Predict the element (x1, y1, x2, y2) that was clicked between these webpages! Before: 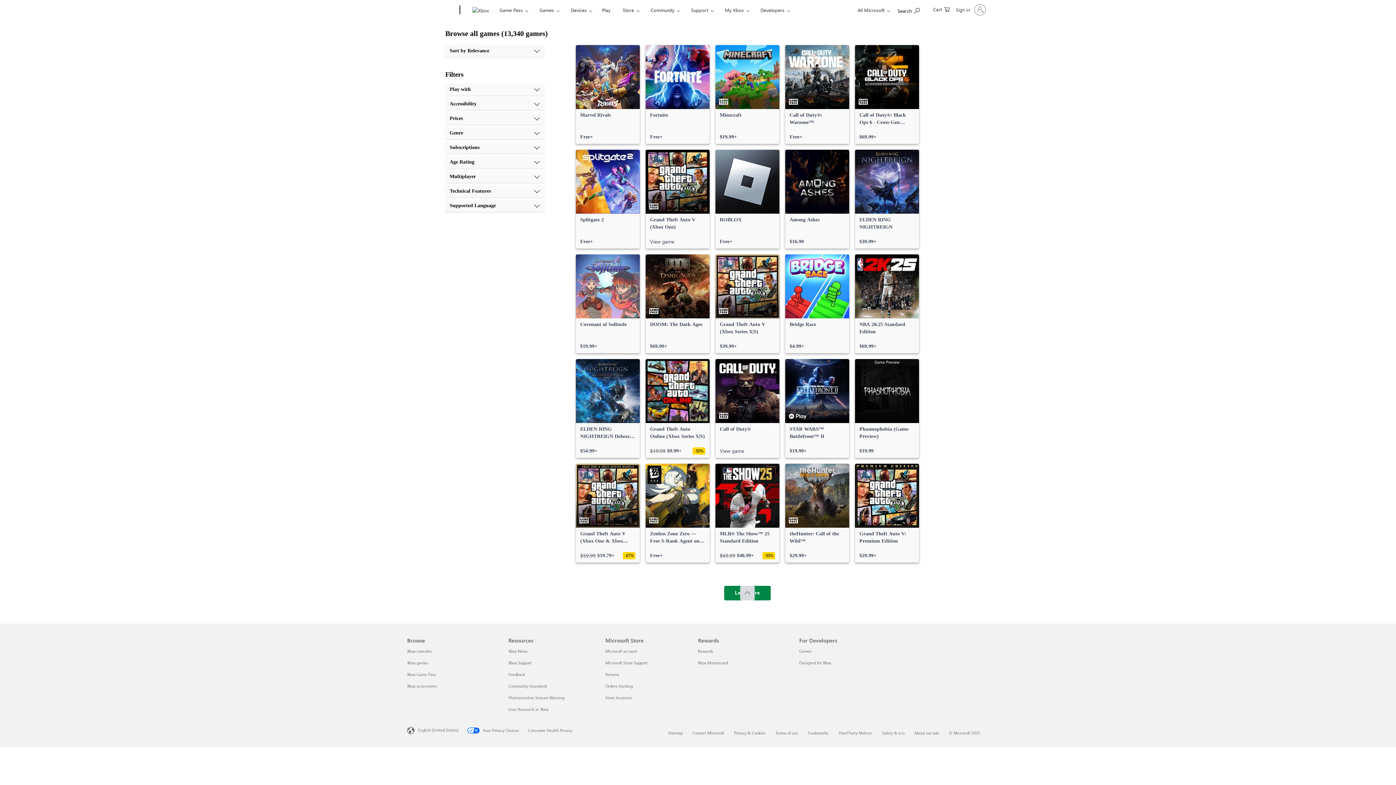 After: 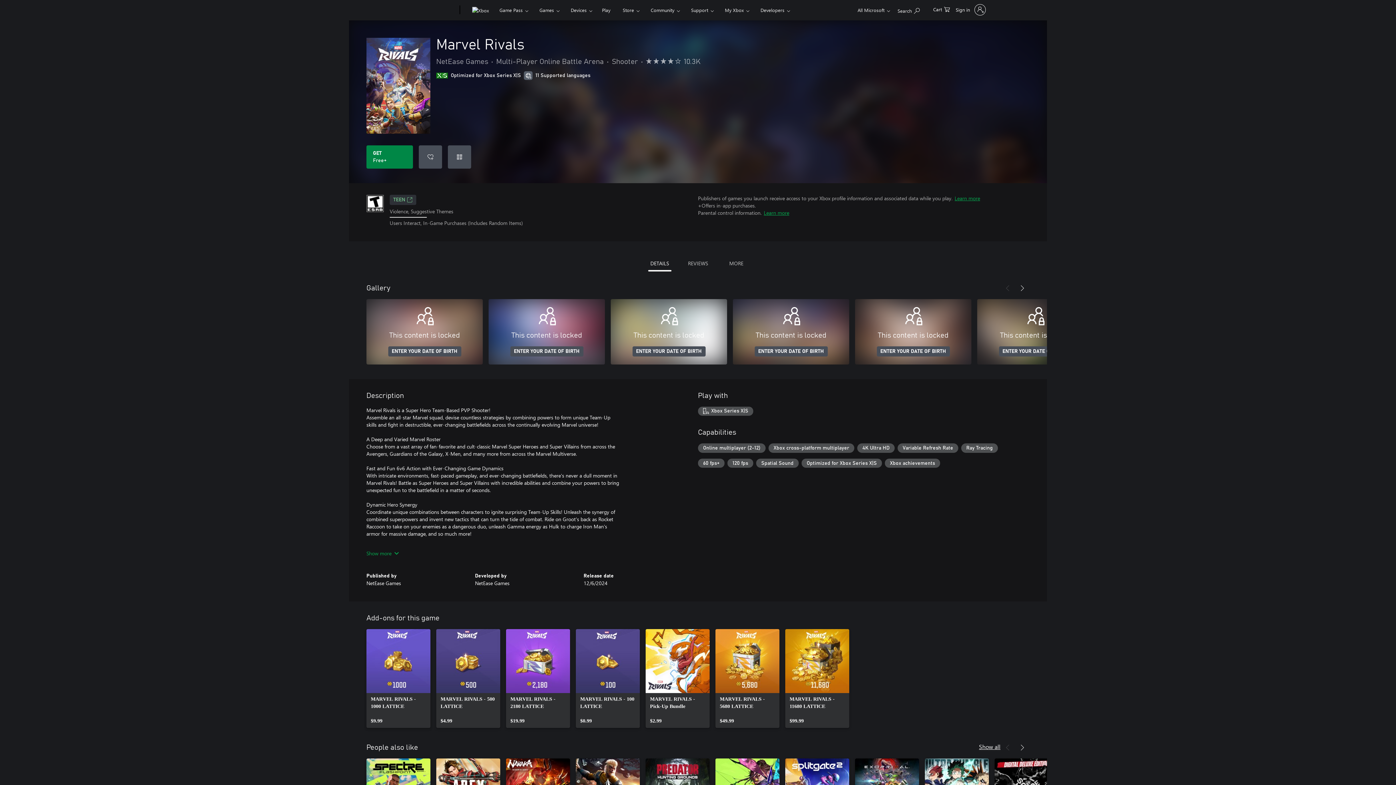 Action: bbox: (576, 45, 640, 144) label: Marvel Rivals, Free